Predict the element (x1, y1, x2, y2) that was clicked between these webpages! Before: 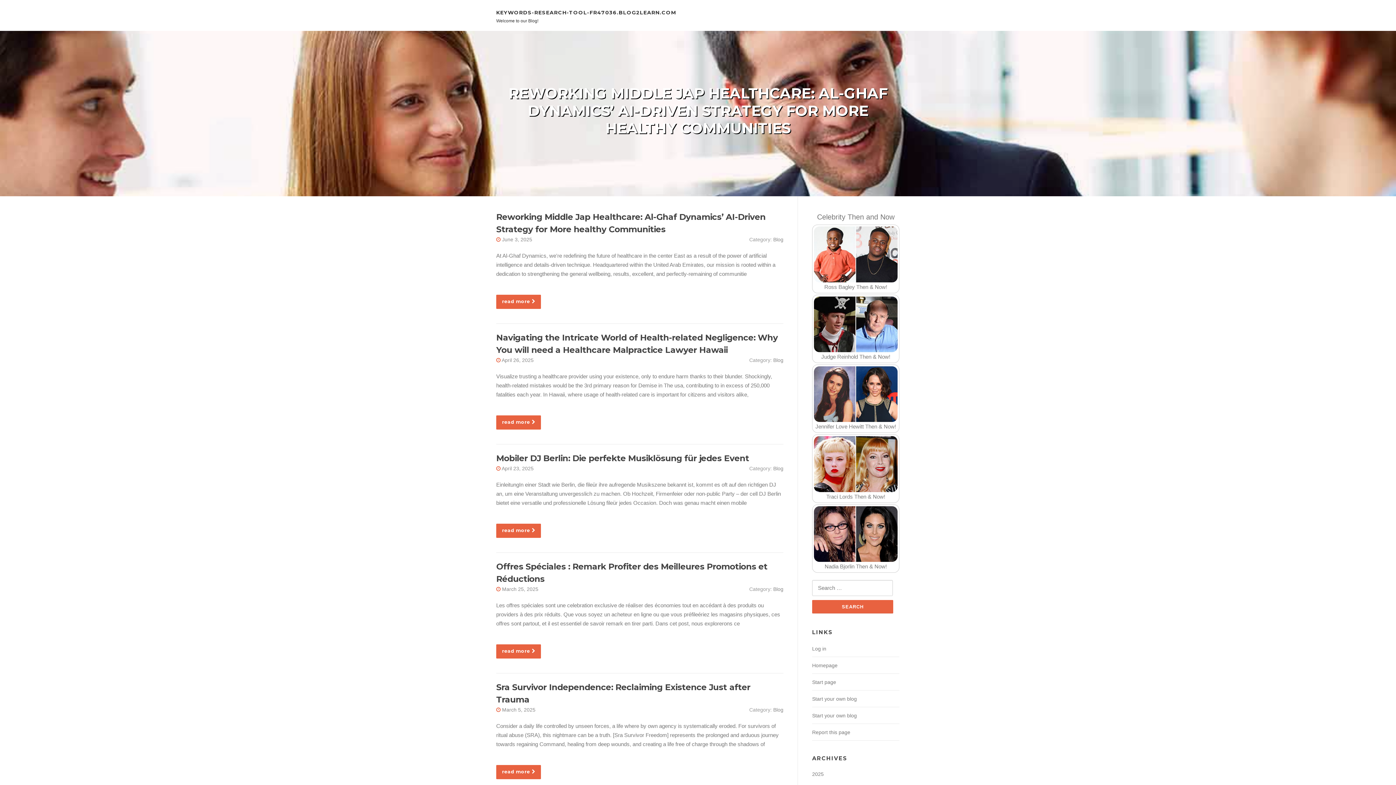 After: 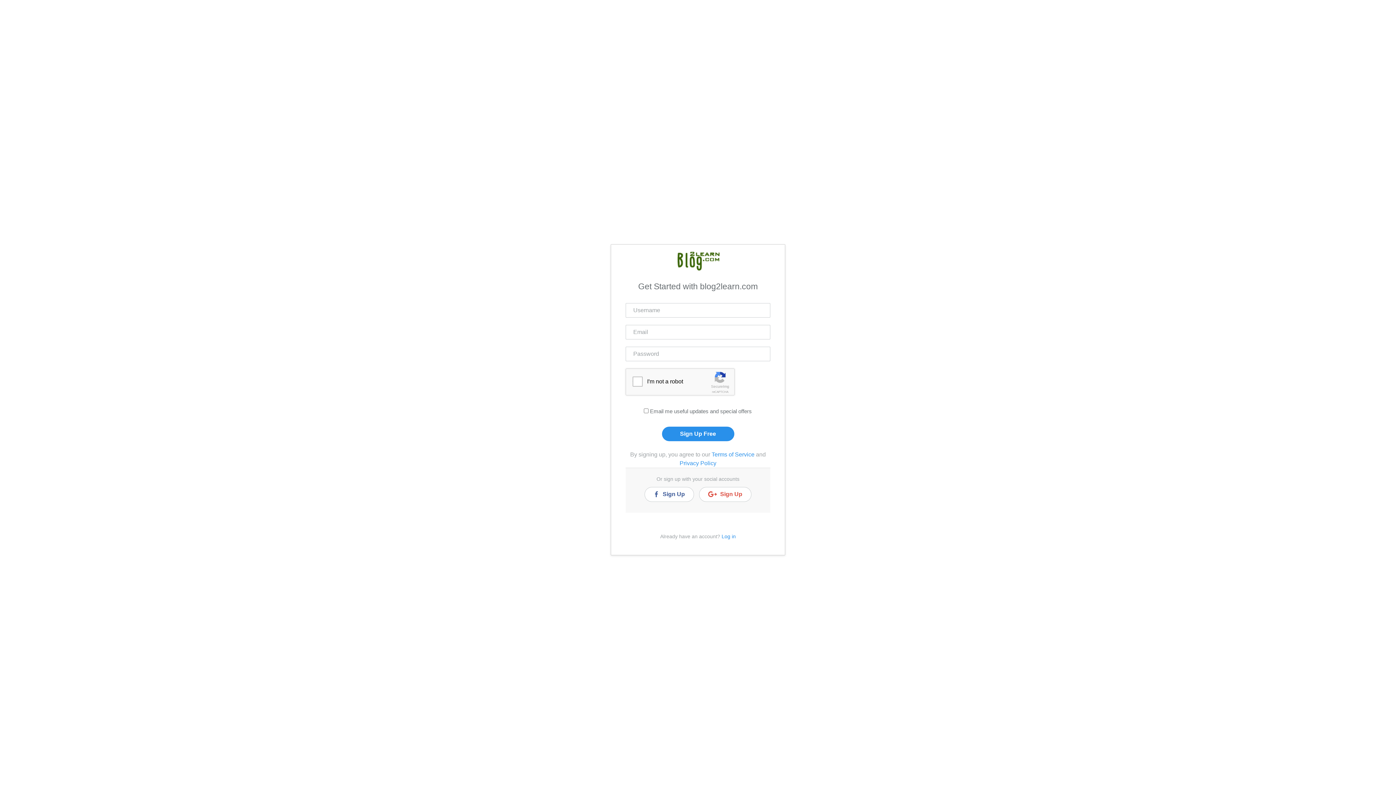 Action: bbox: (812, 713, 857, 718) label: Start your own blog